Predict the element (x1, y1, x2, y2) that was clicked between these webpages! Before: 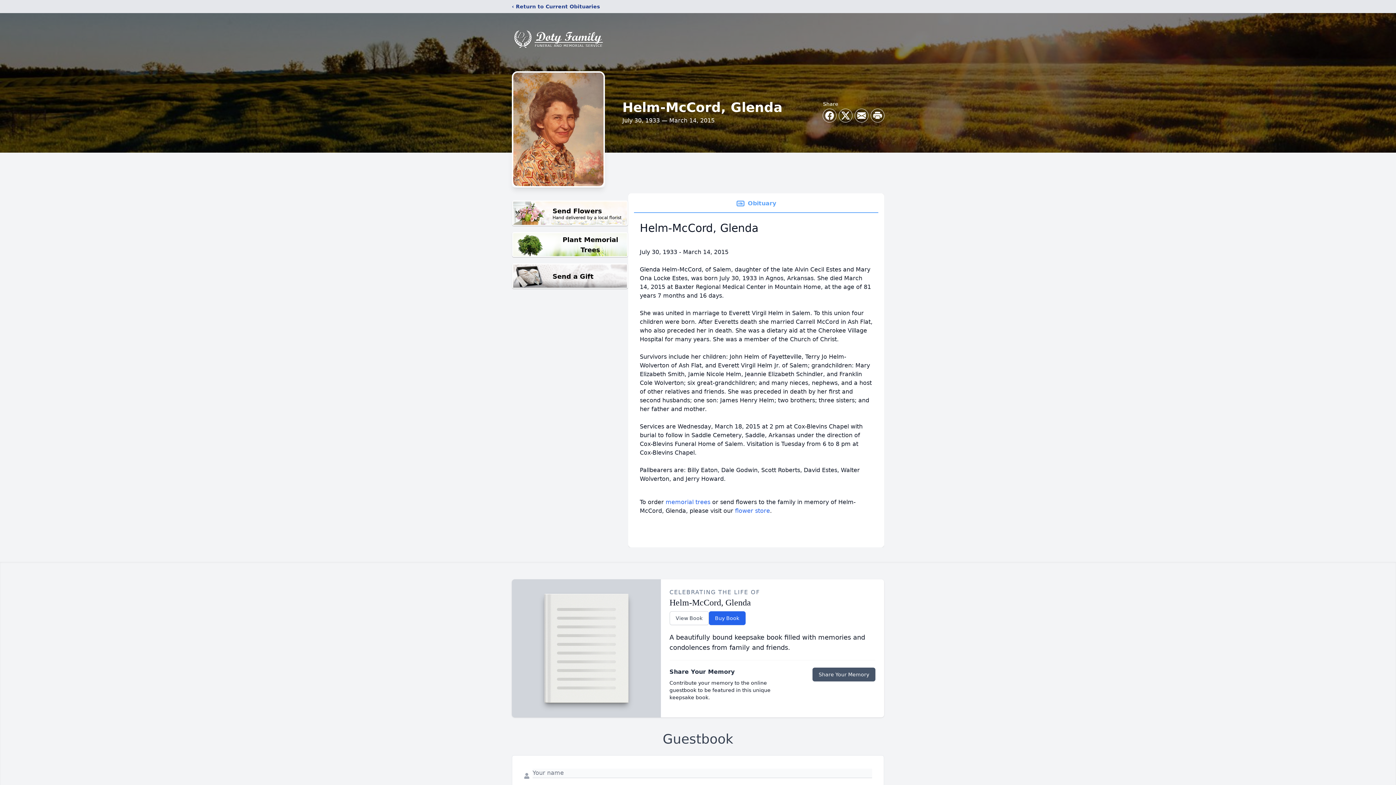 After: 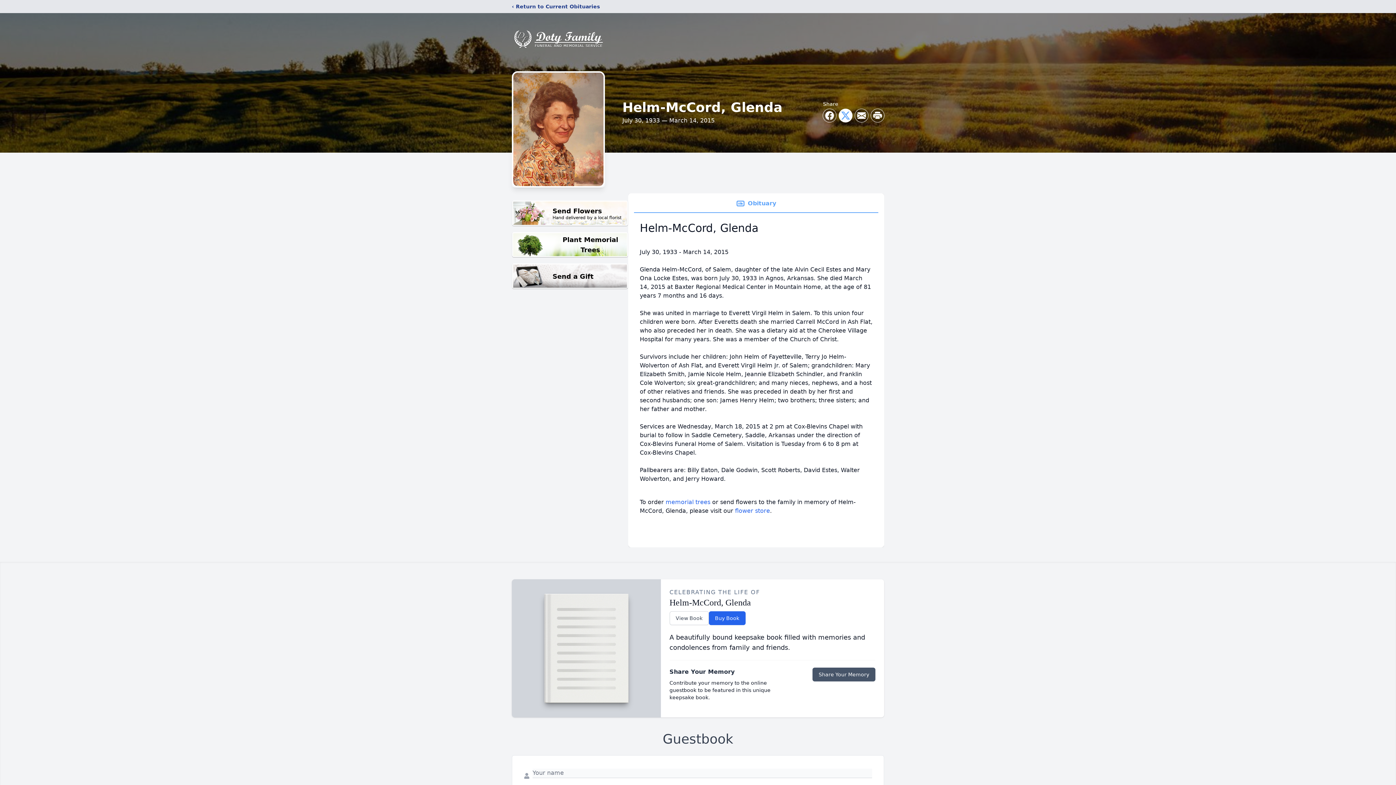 Action: bbox: (839, 109, 852, 122) label: Share on X